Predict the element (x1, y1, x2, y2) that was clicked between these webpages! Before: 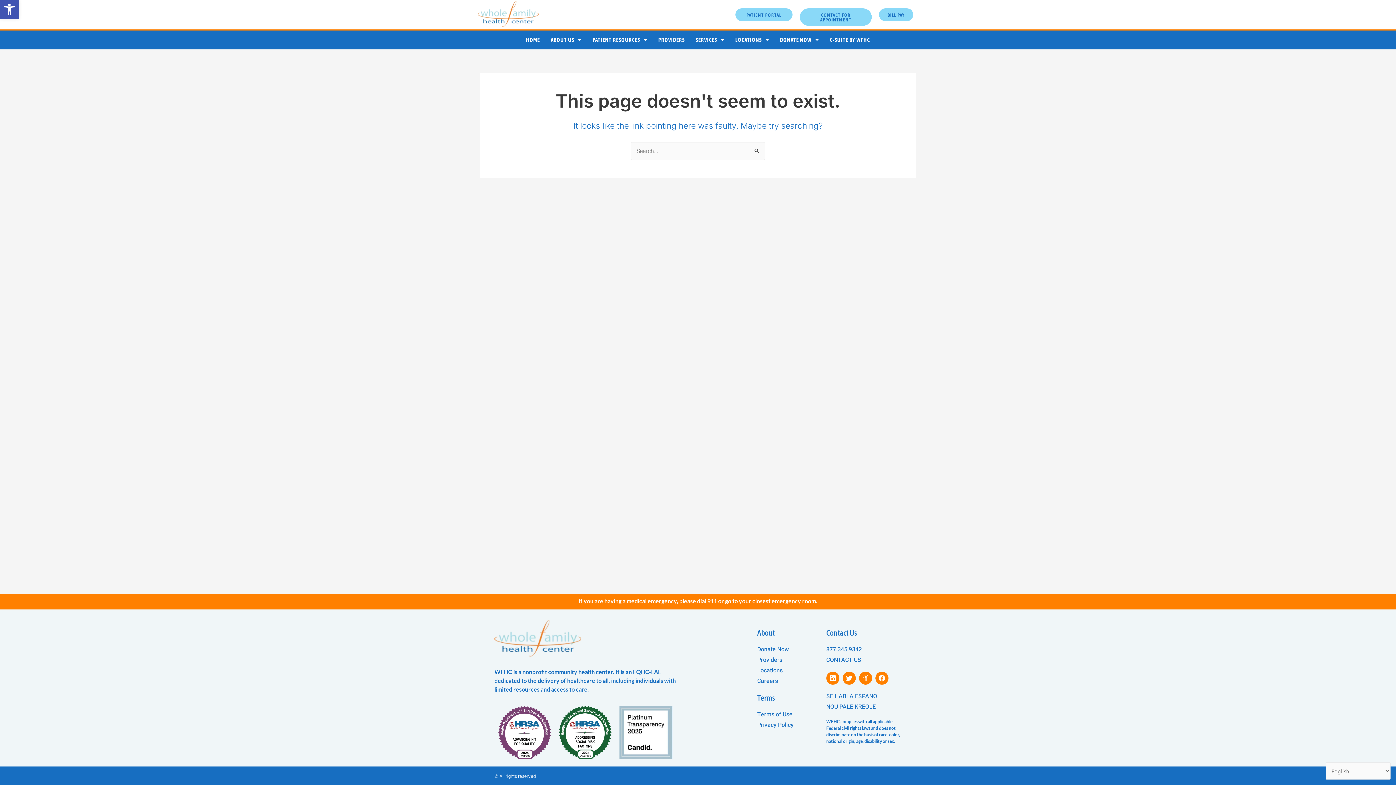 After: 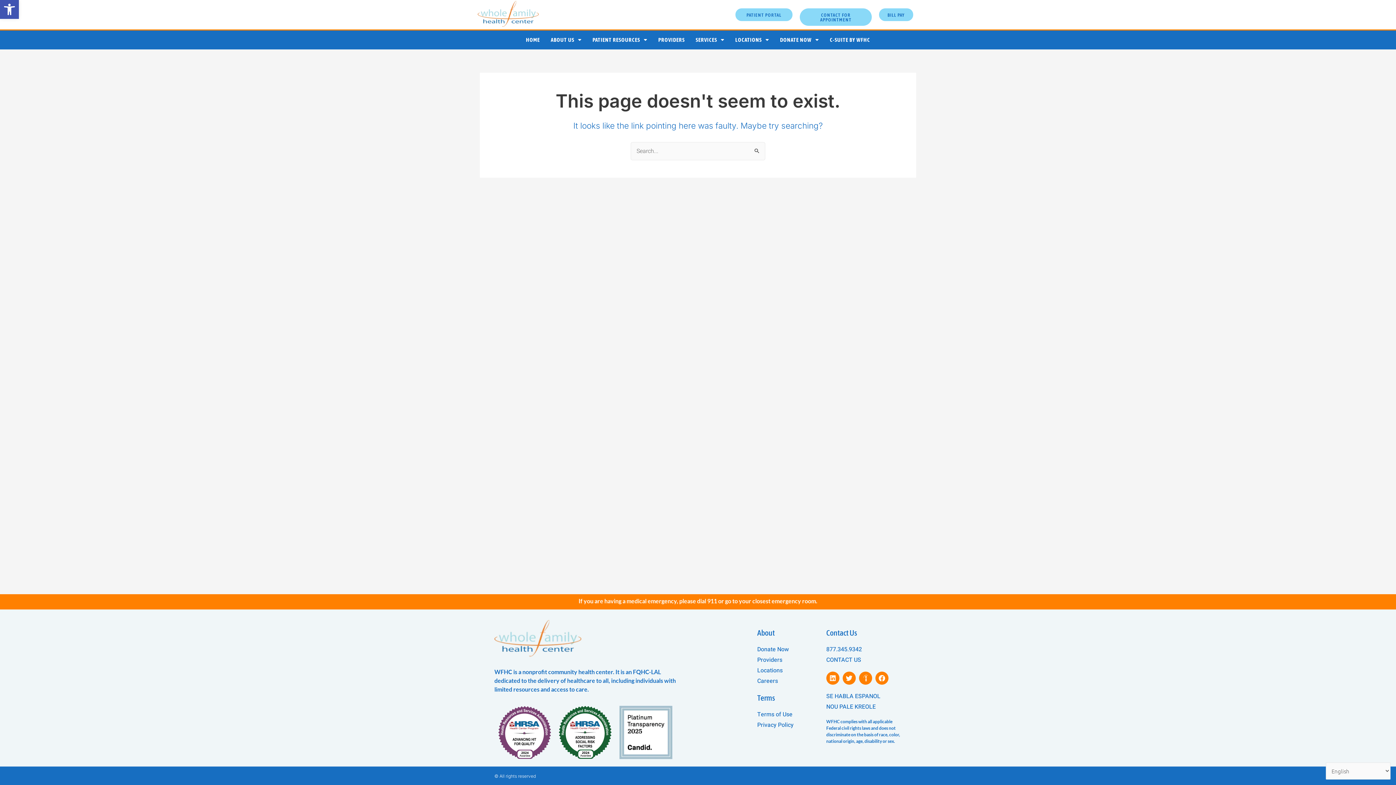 Action: bbox: (826, 645, 903, 654) label: 877.345.9342